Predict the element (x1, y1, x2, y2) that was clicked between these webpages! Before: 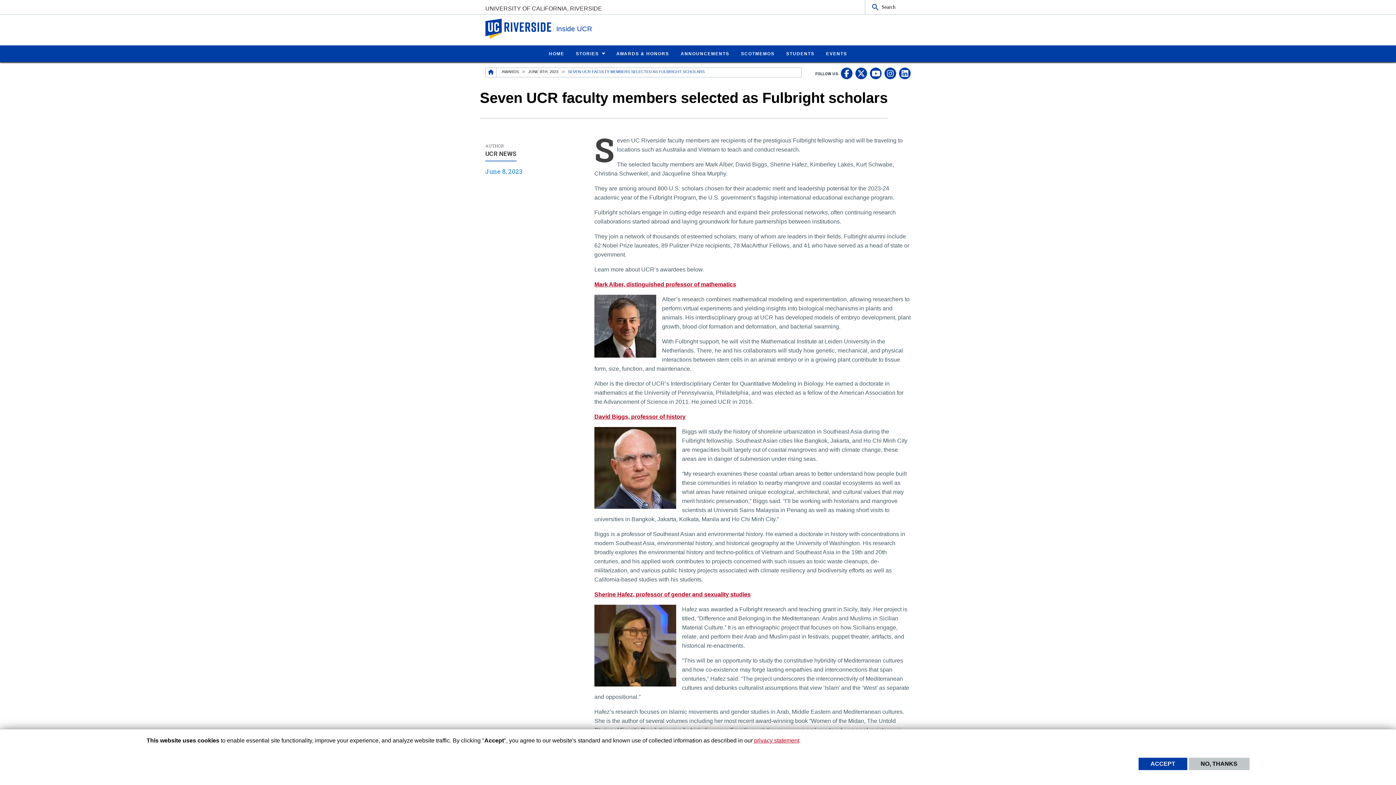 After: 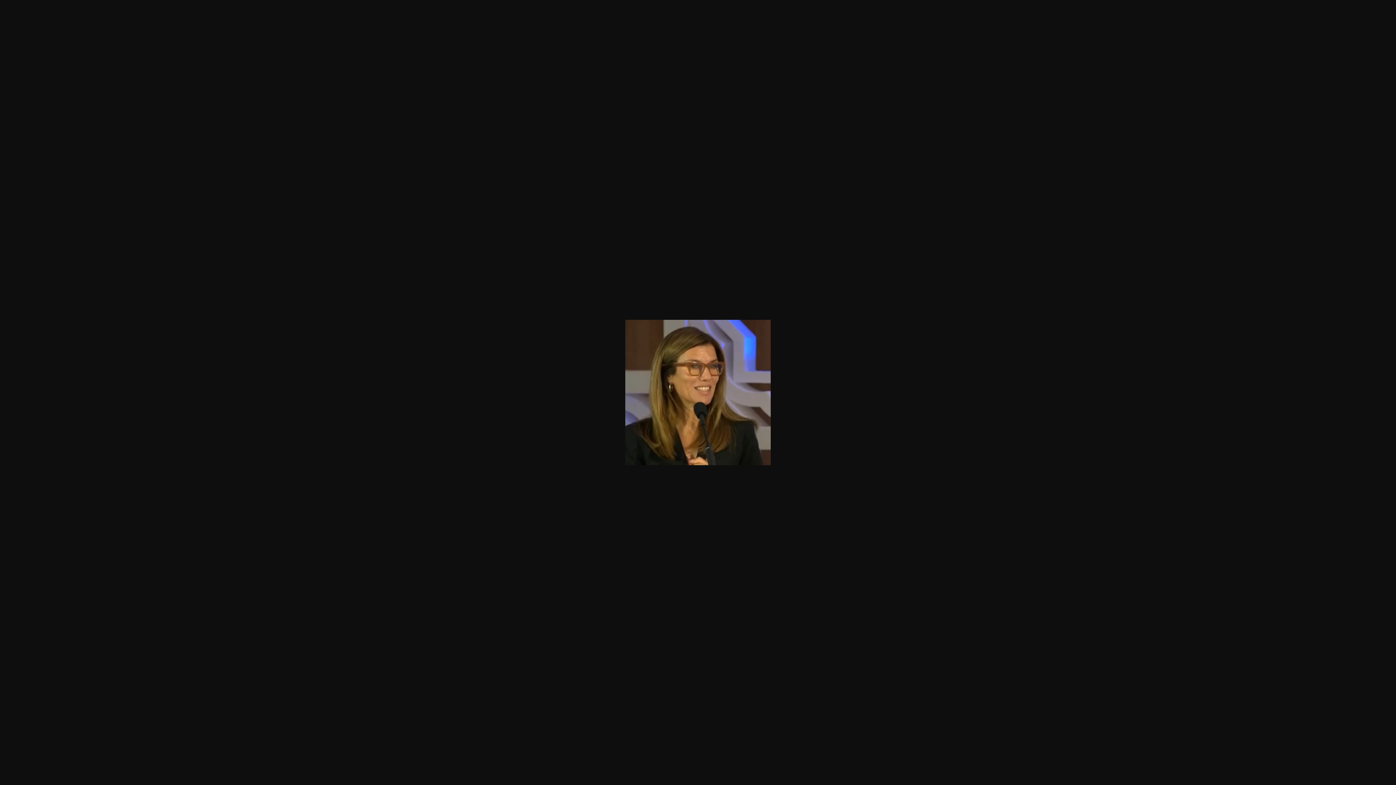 Action: bbox: (594, 645, 682, 651)